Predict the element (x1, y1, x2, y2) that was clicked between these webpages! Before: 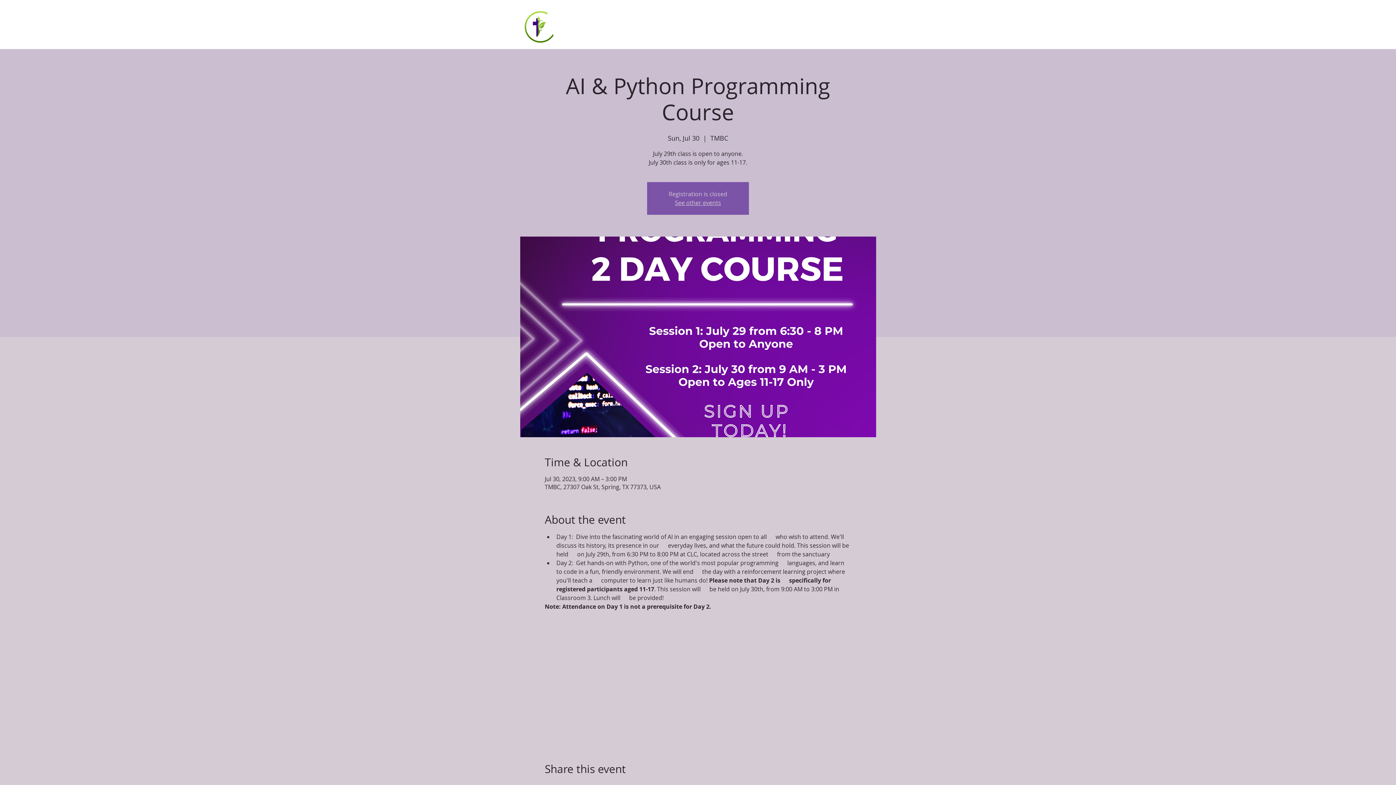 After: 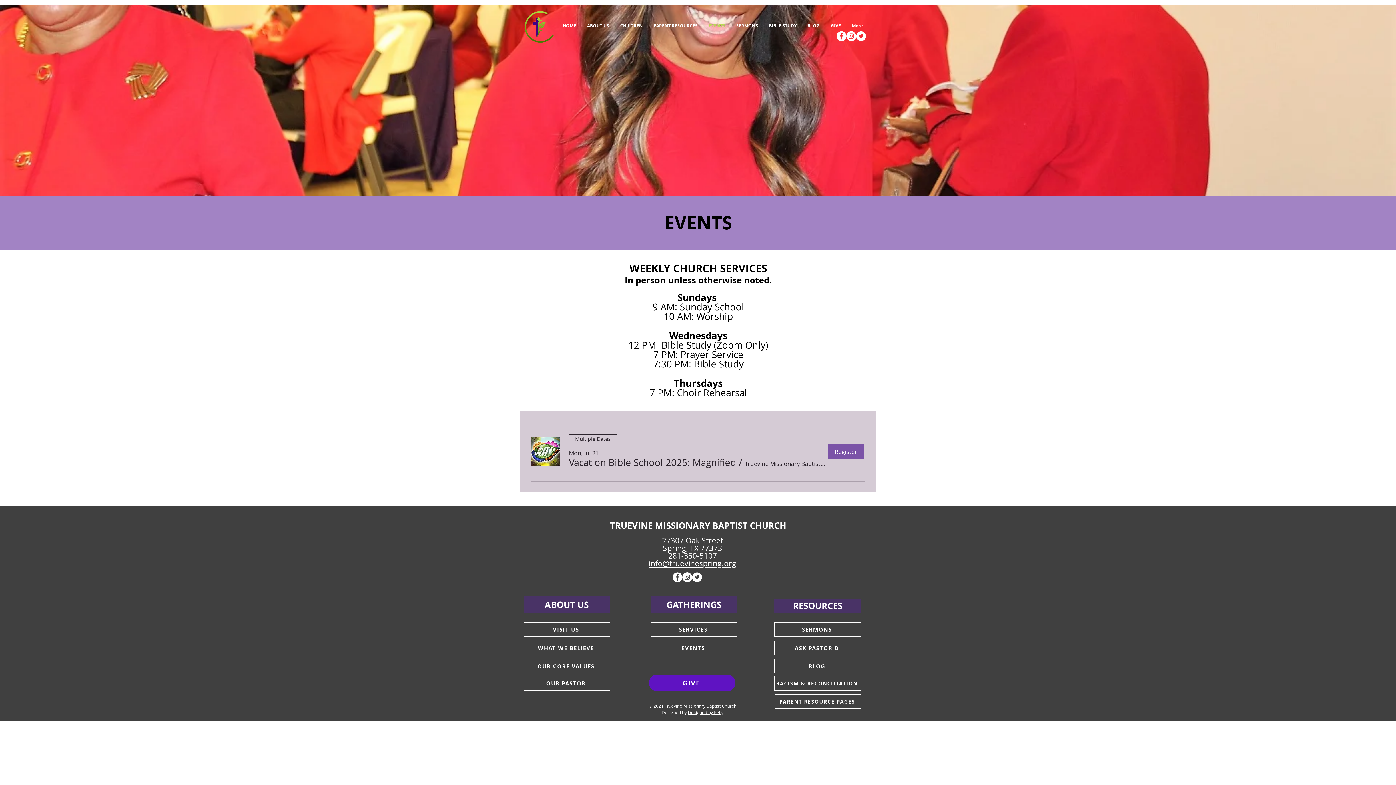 Action: bbox: (703, 20, 730, 31) label: EVENTS